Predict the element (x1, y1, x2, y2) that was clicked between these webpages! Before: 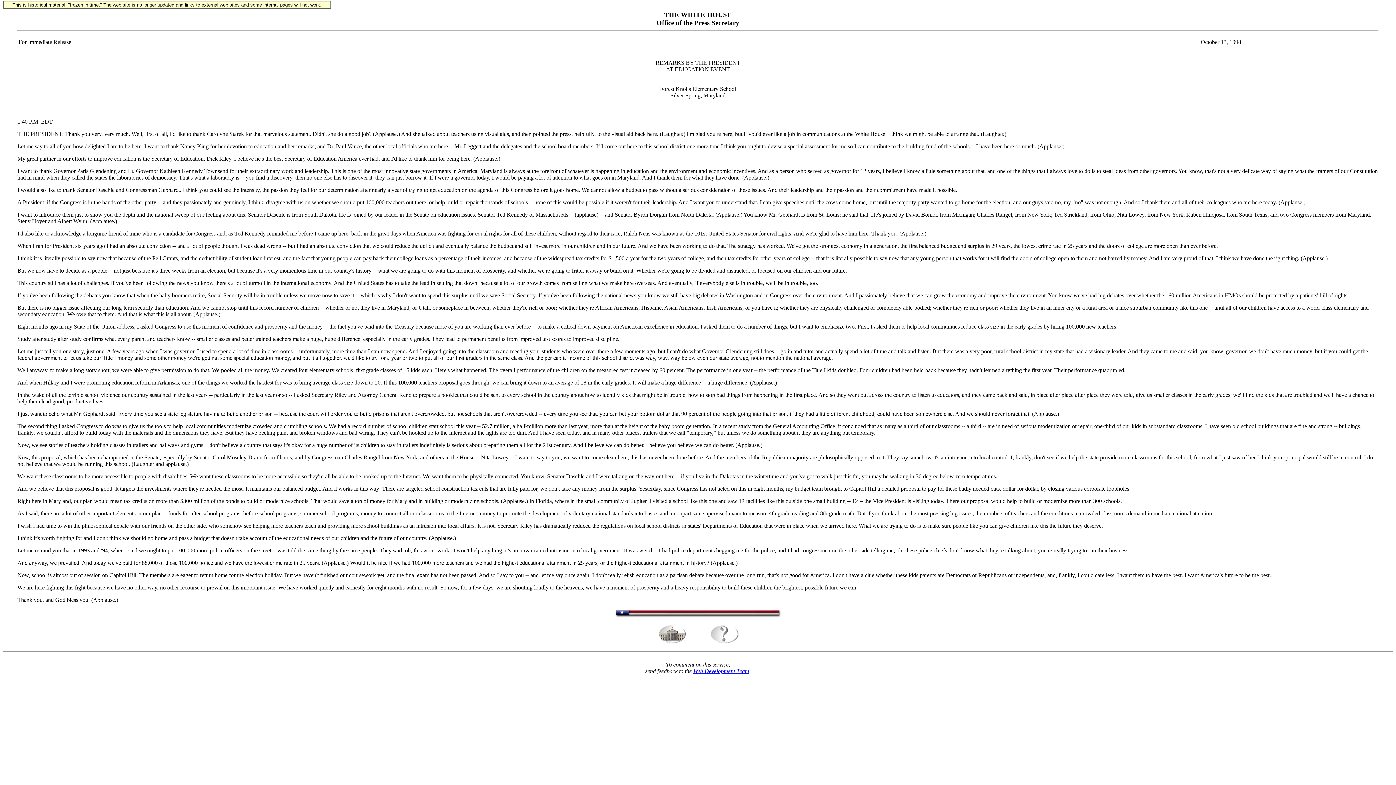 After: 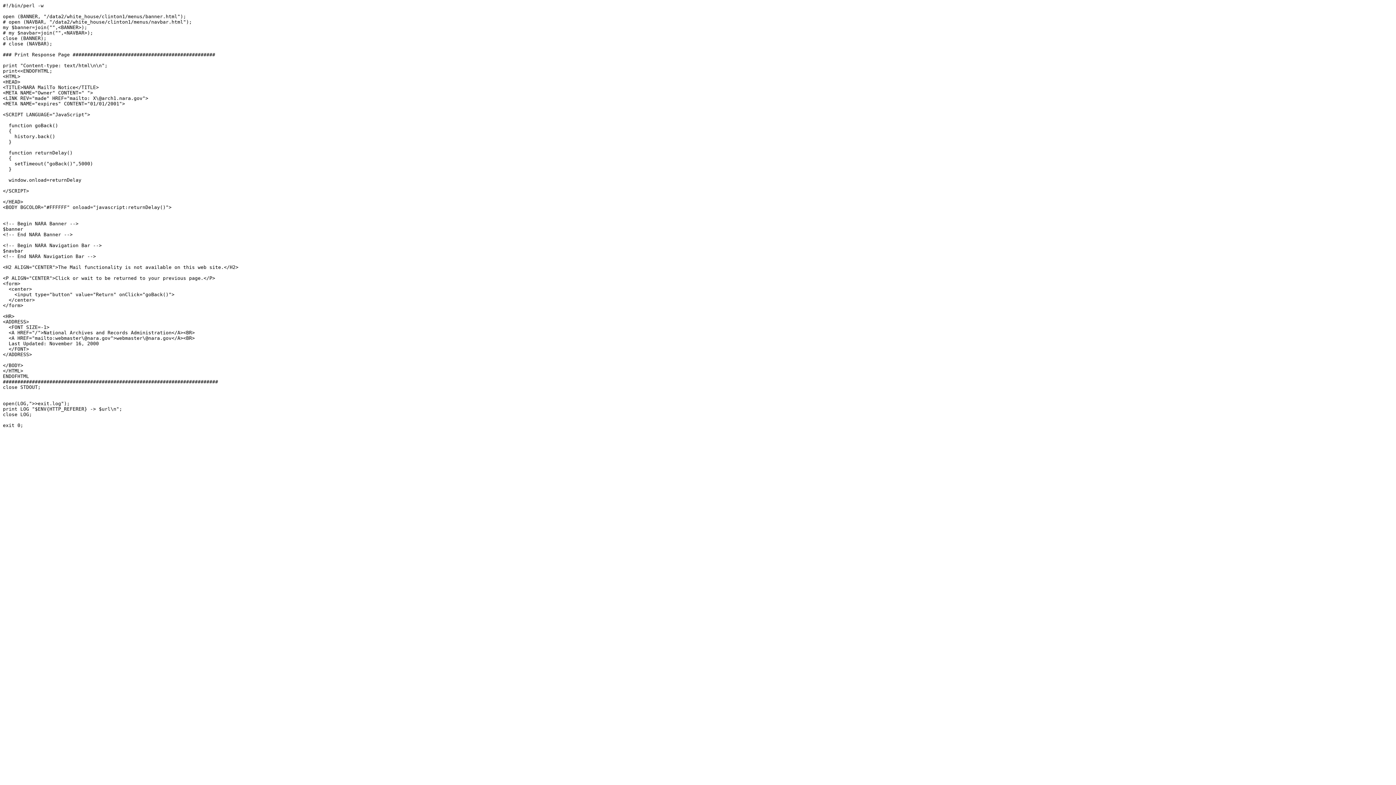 Action: bbox: (693, 668, 749, 674) label: Web Development Team